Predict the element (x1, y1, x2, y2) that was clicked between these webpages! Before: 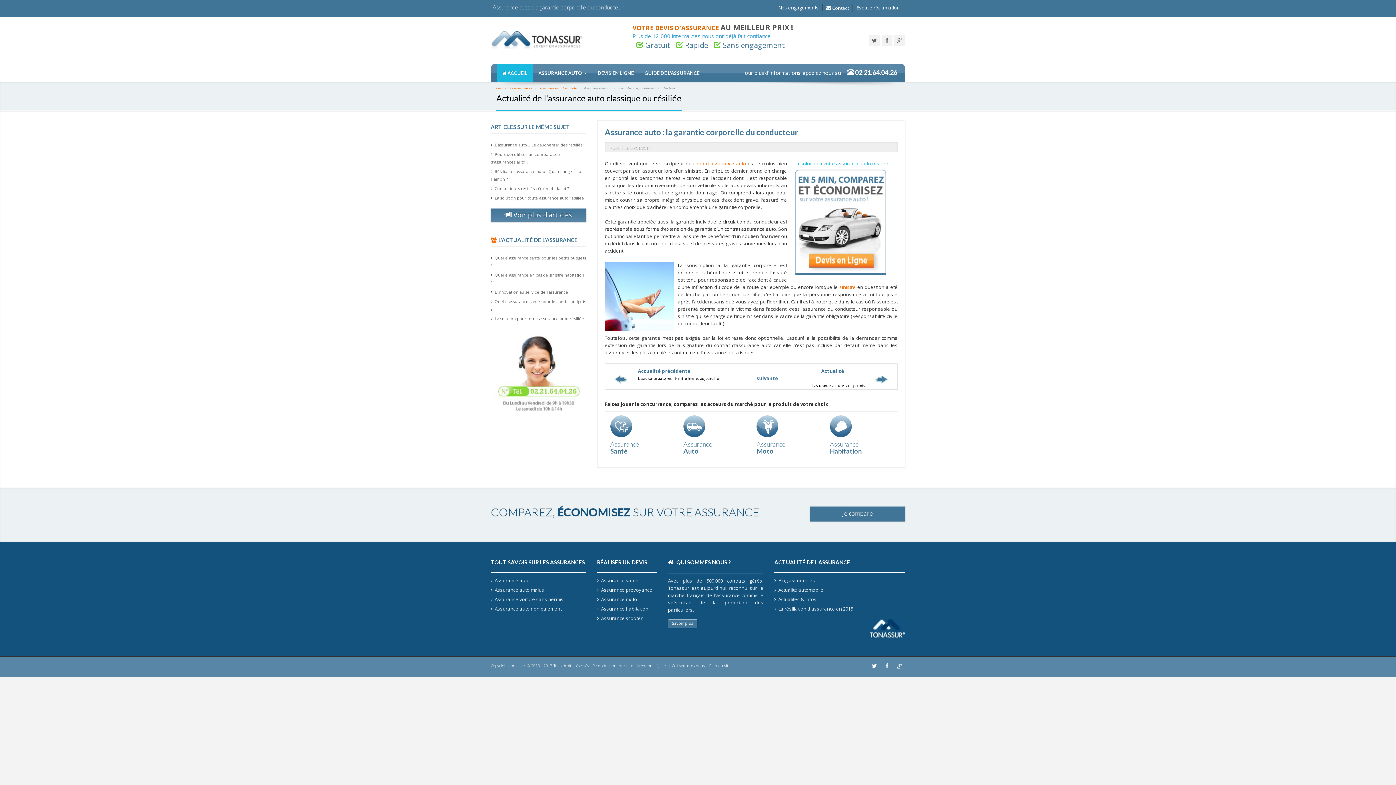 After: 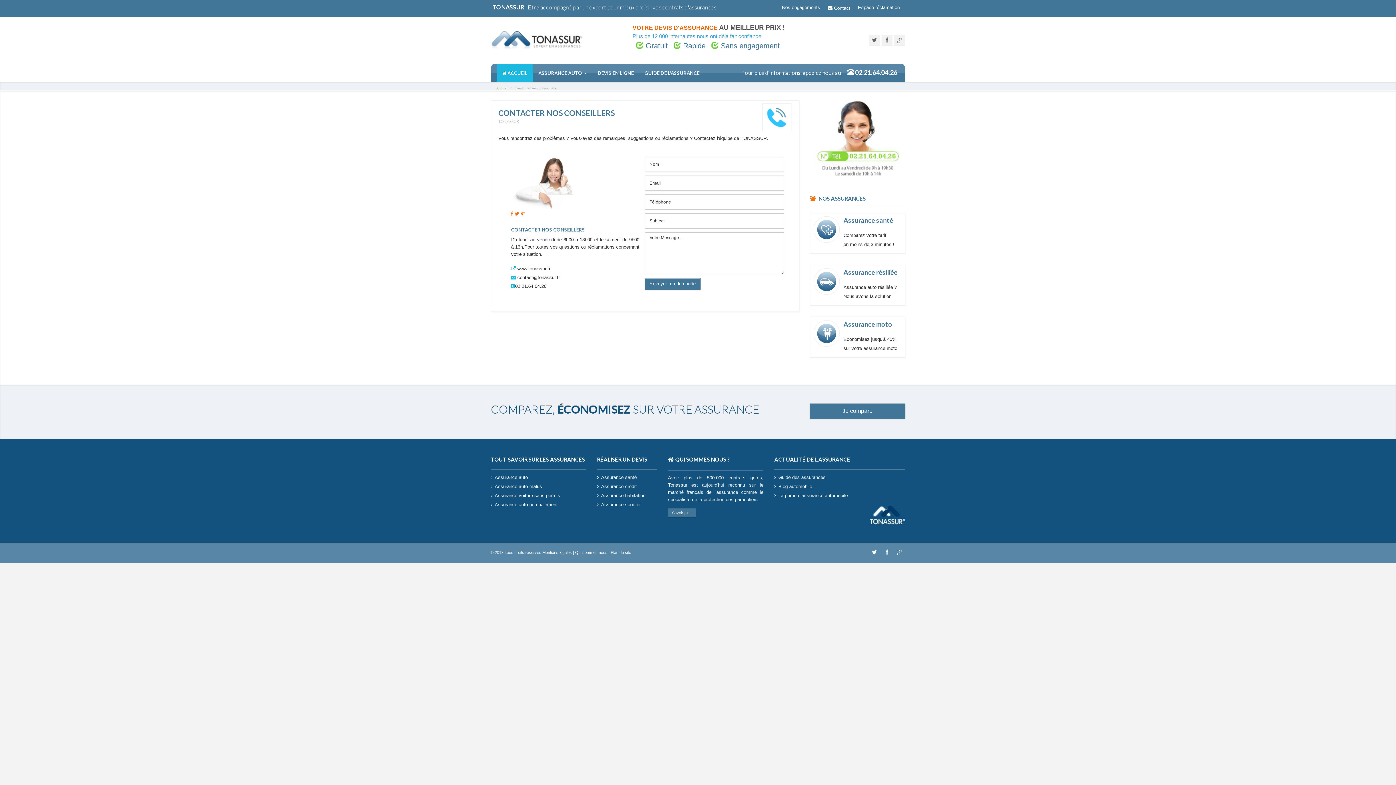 Action: label:  Contact bbox: (826, 4, 849, 11)